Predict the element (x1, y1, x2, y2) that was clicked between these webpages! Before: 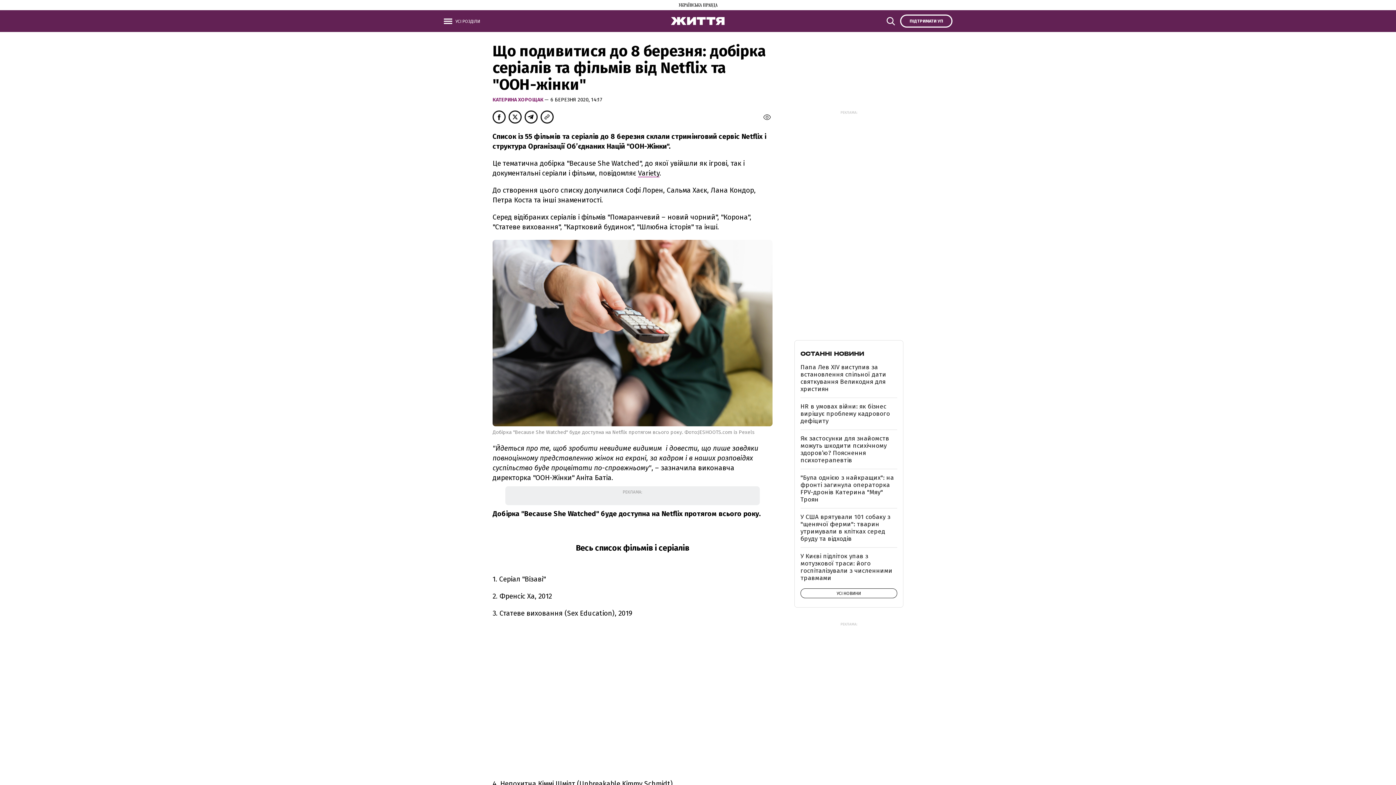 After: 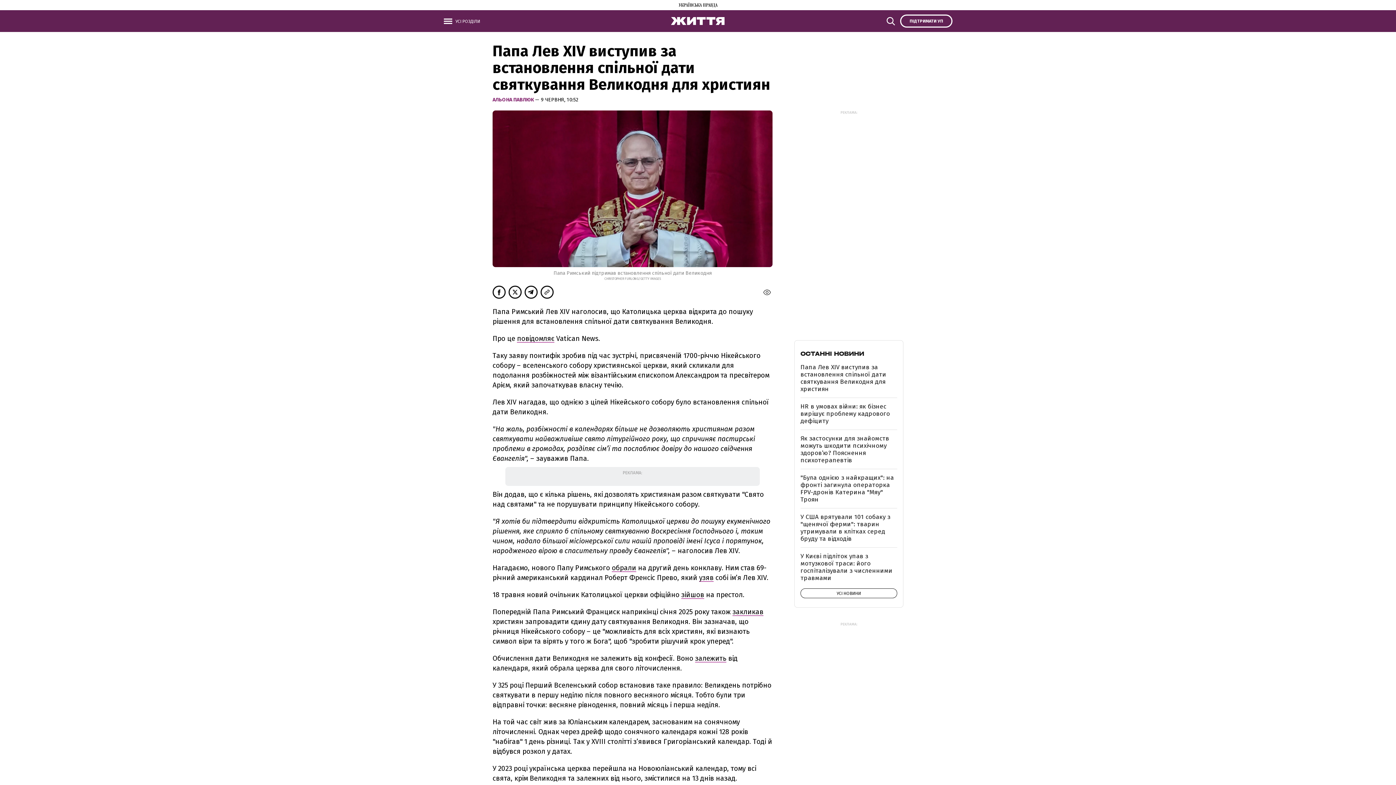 Action: bbox: (800, 363, 886, 393) label: Папа Лев XIV виступив за встановлення спільної дати святкування Великодня для християн